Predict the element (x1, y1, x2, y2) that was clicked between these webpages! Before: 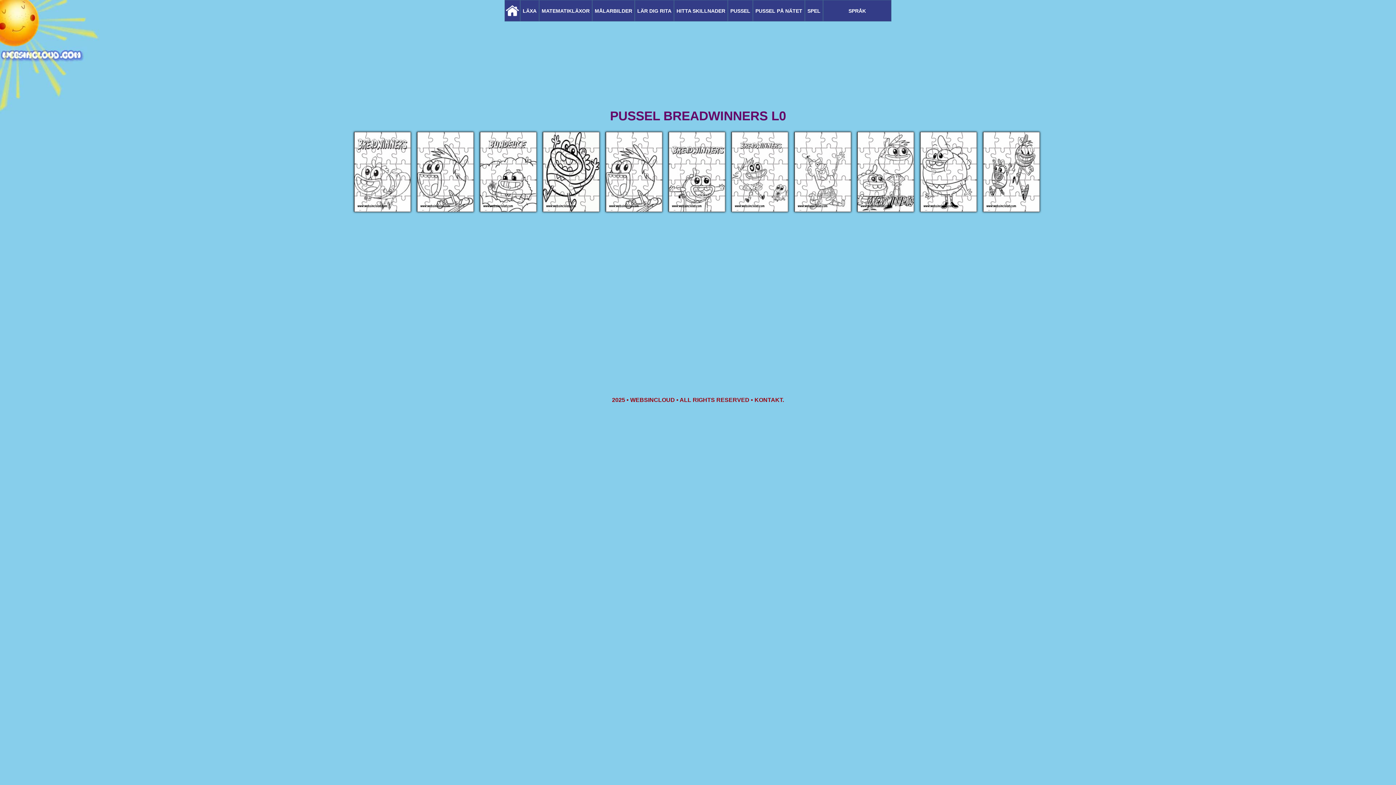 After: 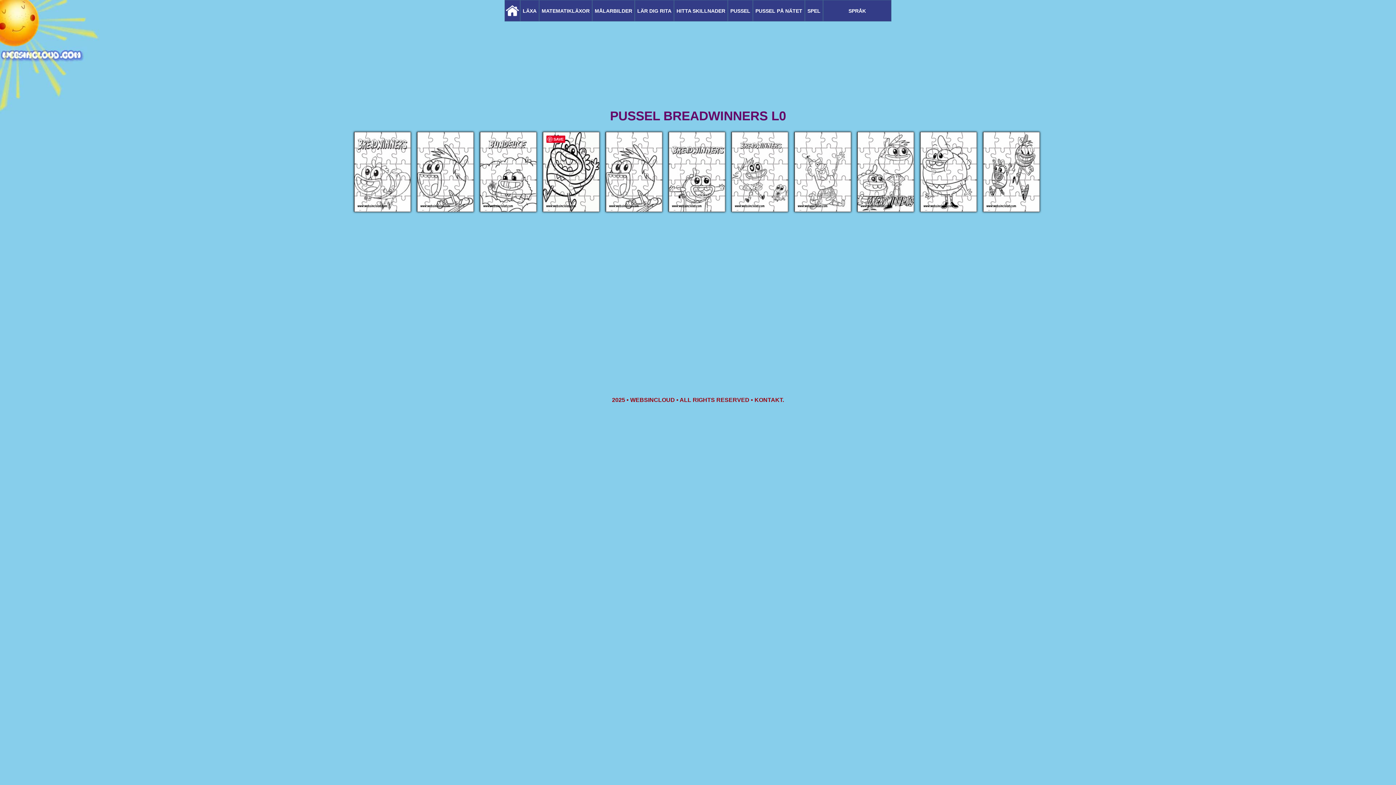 Action: bbox: (540, 209, 601, 214)